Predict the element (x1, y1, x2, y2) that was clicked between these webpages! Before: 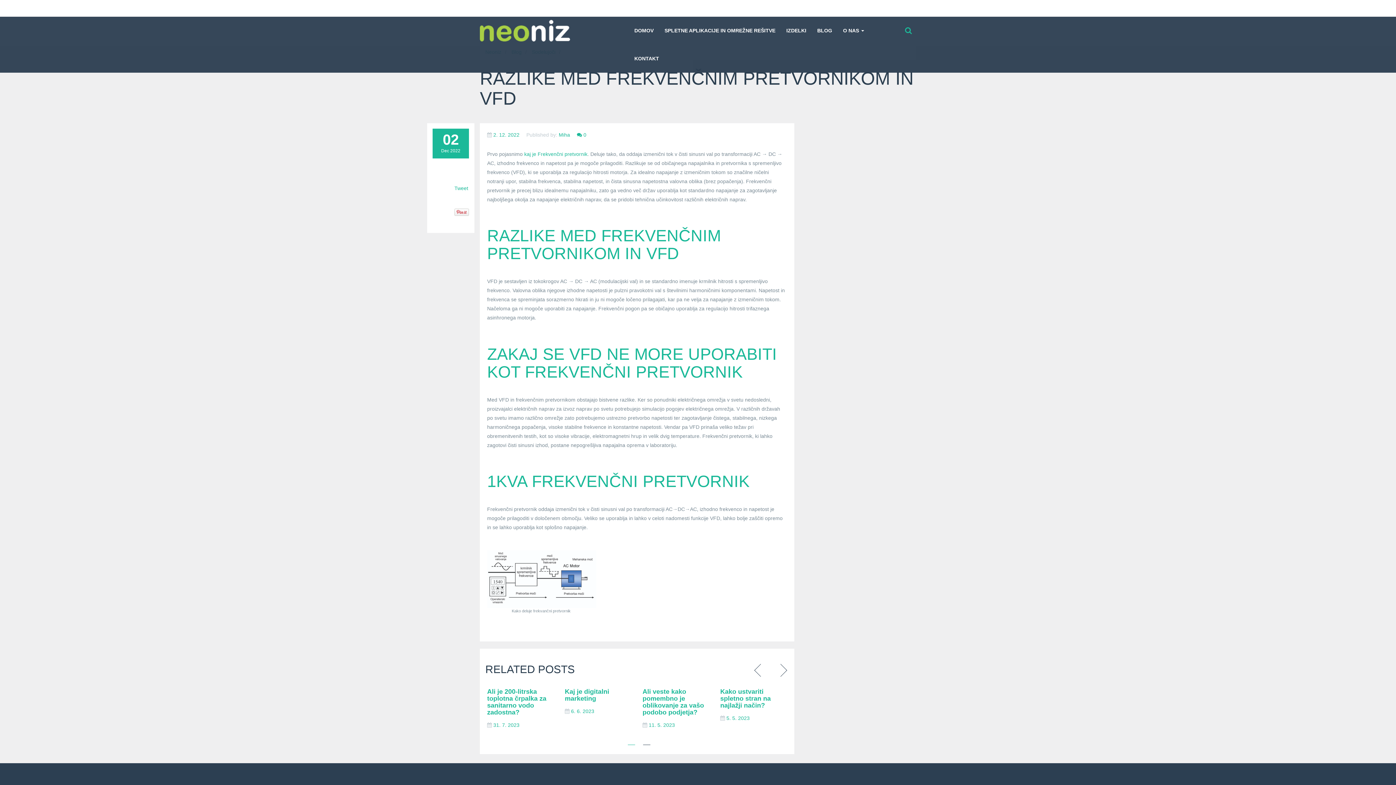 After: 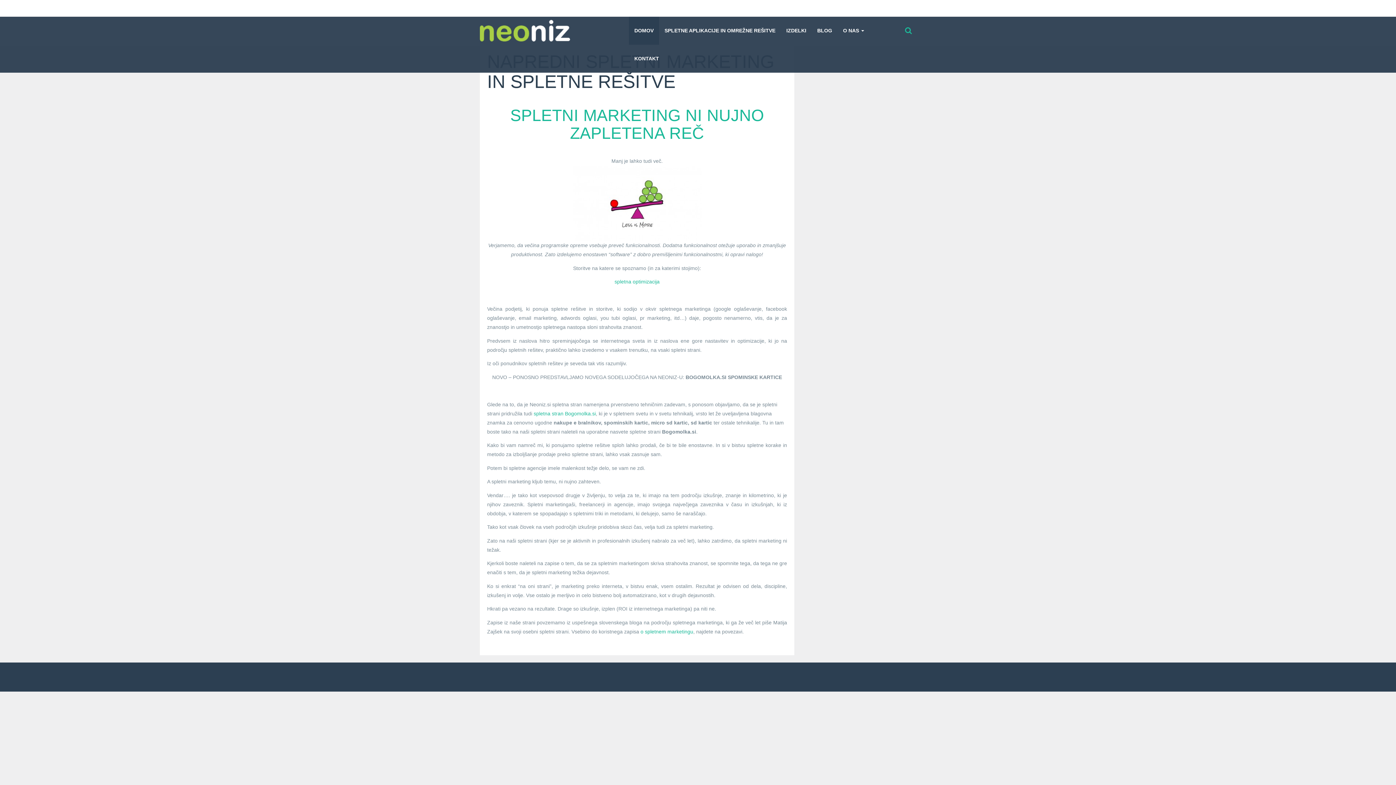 Action: bbox: (480, 20, 570, 41)